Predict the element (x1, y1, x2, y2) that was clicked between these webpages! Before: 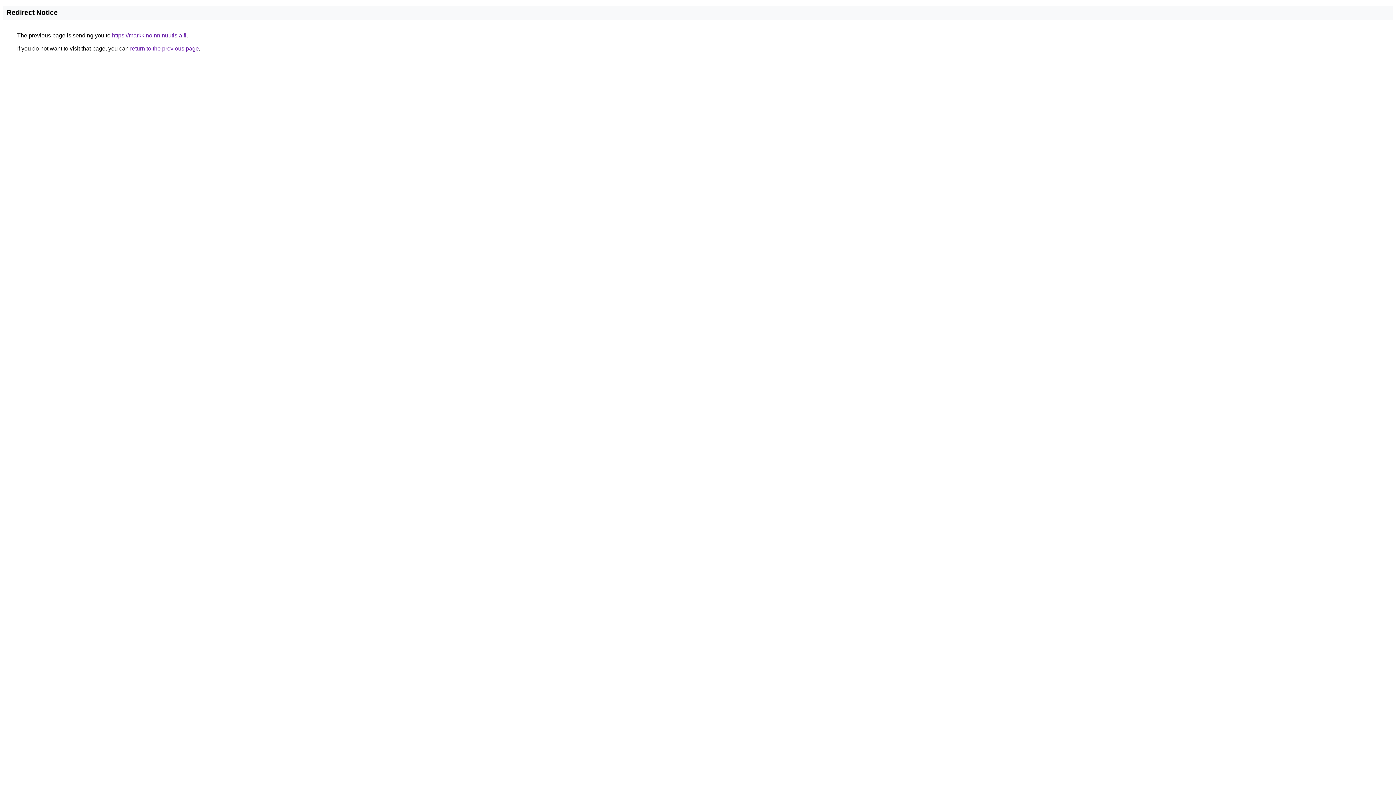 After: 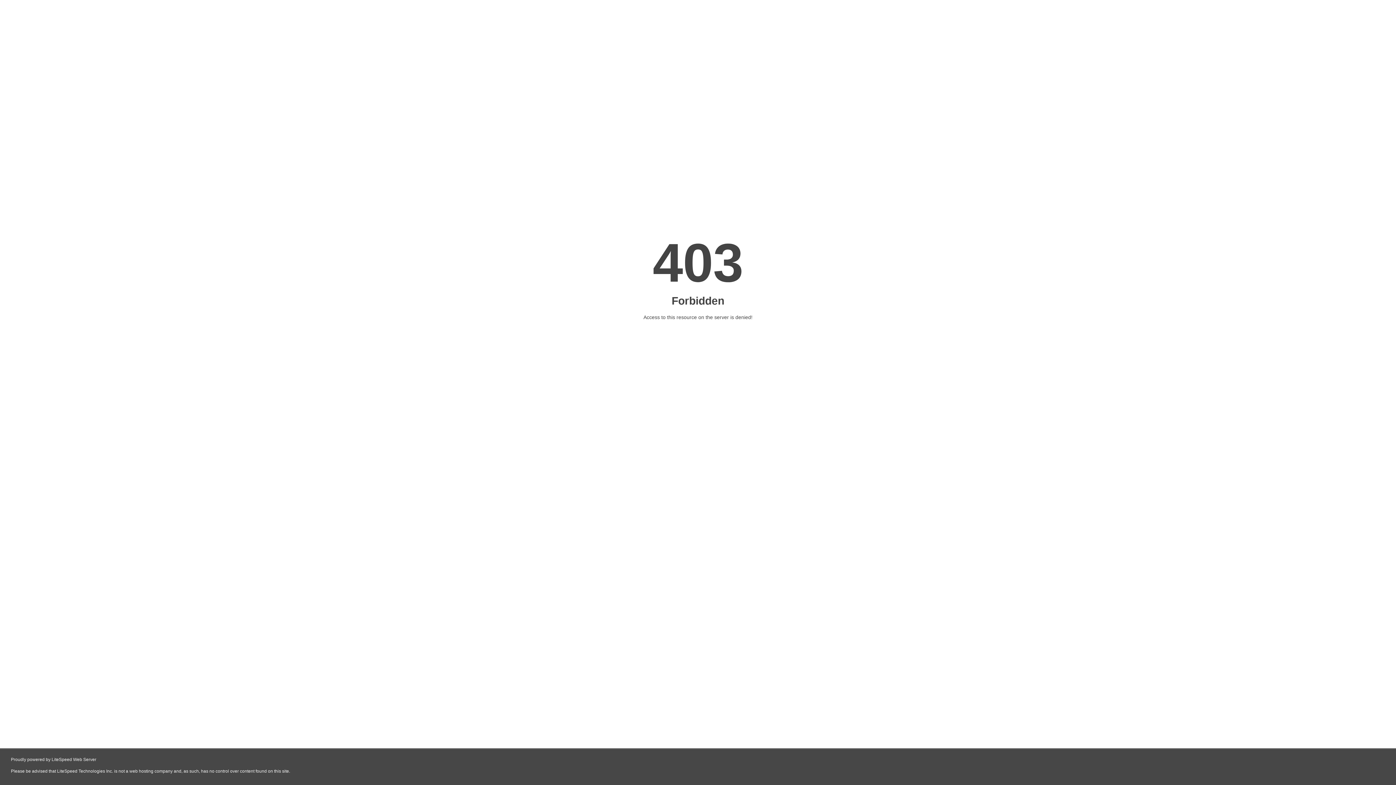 Action: bbox: (112, 32, 186, 38) label: https://markkinoinninuutisia.fi